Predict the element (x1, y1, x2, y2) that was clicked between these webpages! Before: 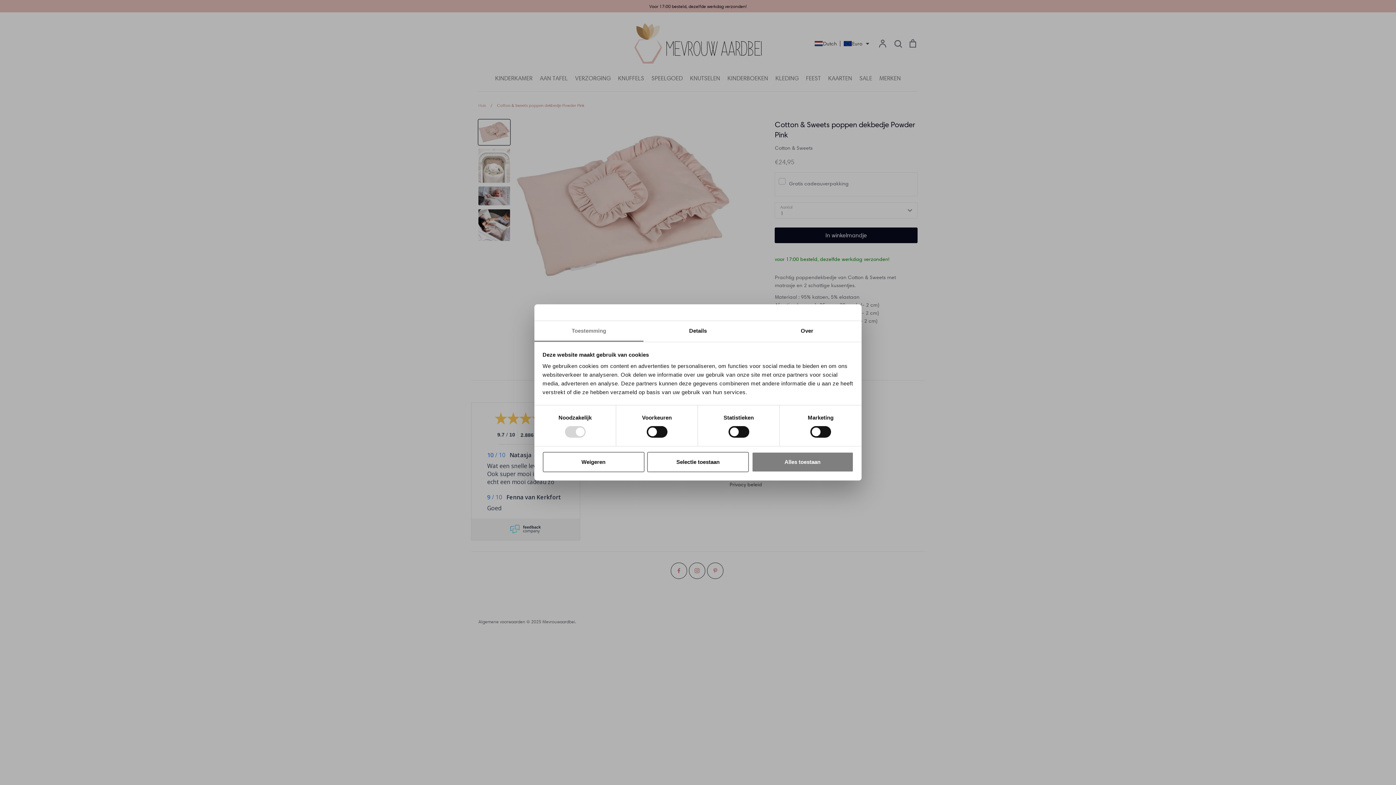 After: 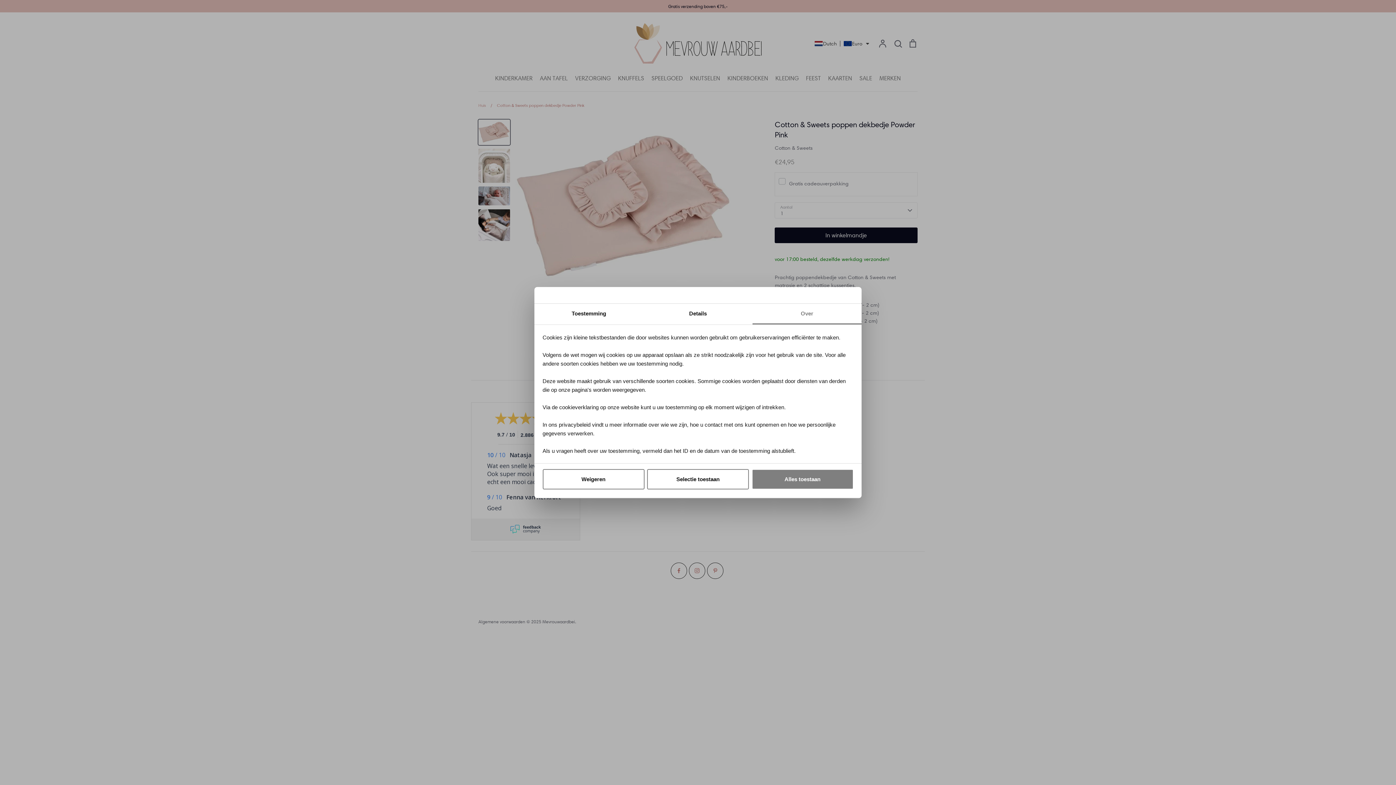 Action: label: Over bbox: (752, 321, 861, 341)